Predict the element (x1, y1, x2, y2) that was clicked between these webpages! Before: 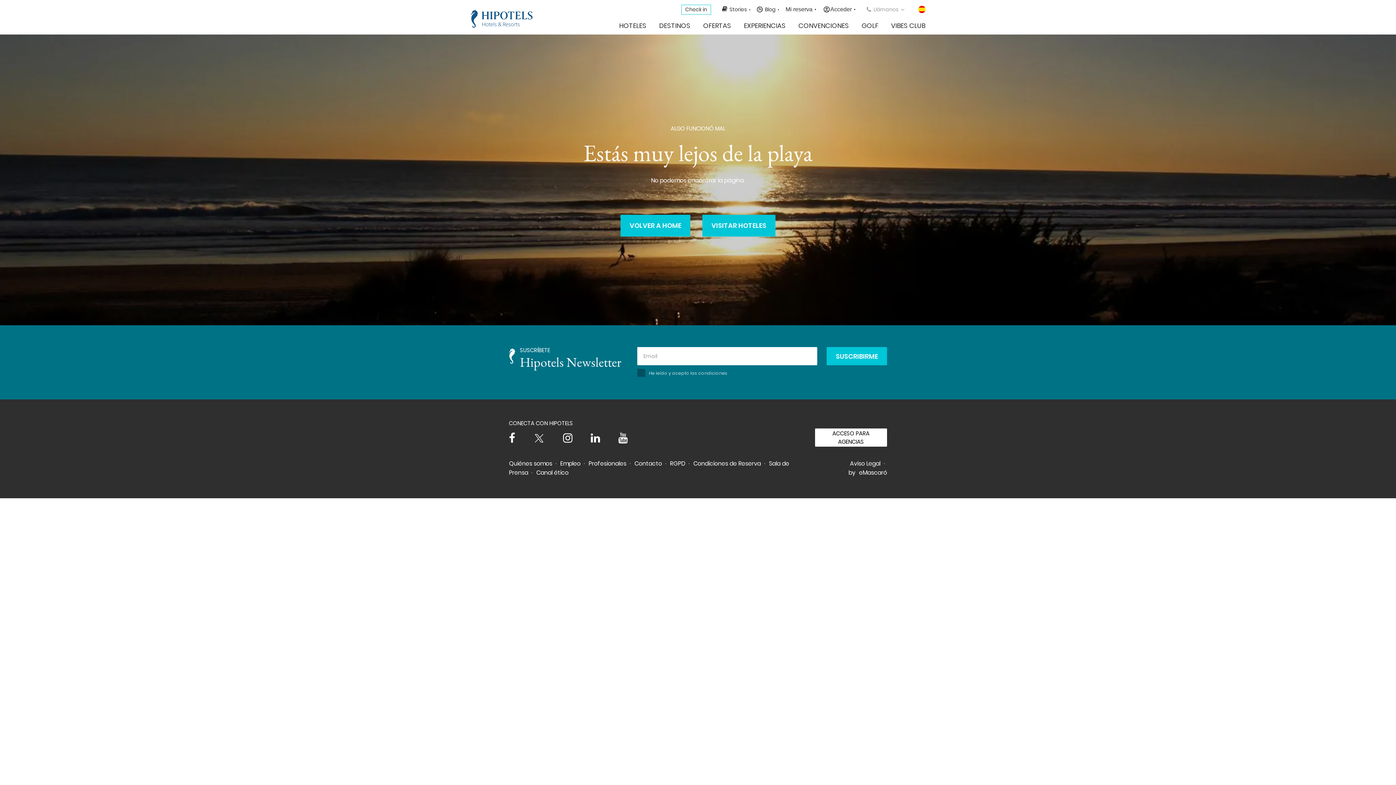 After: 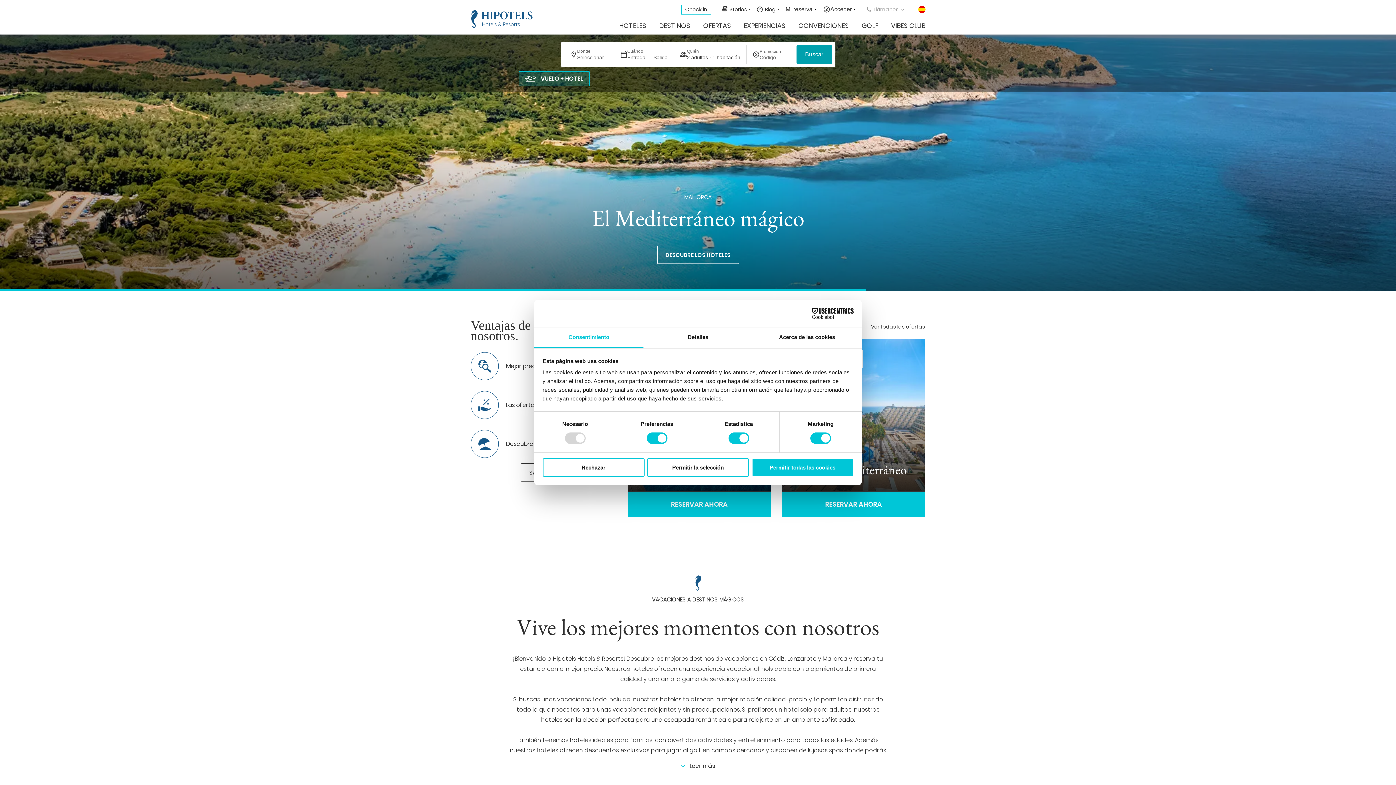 Action: bbox: (470, 9, 532, 28)